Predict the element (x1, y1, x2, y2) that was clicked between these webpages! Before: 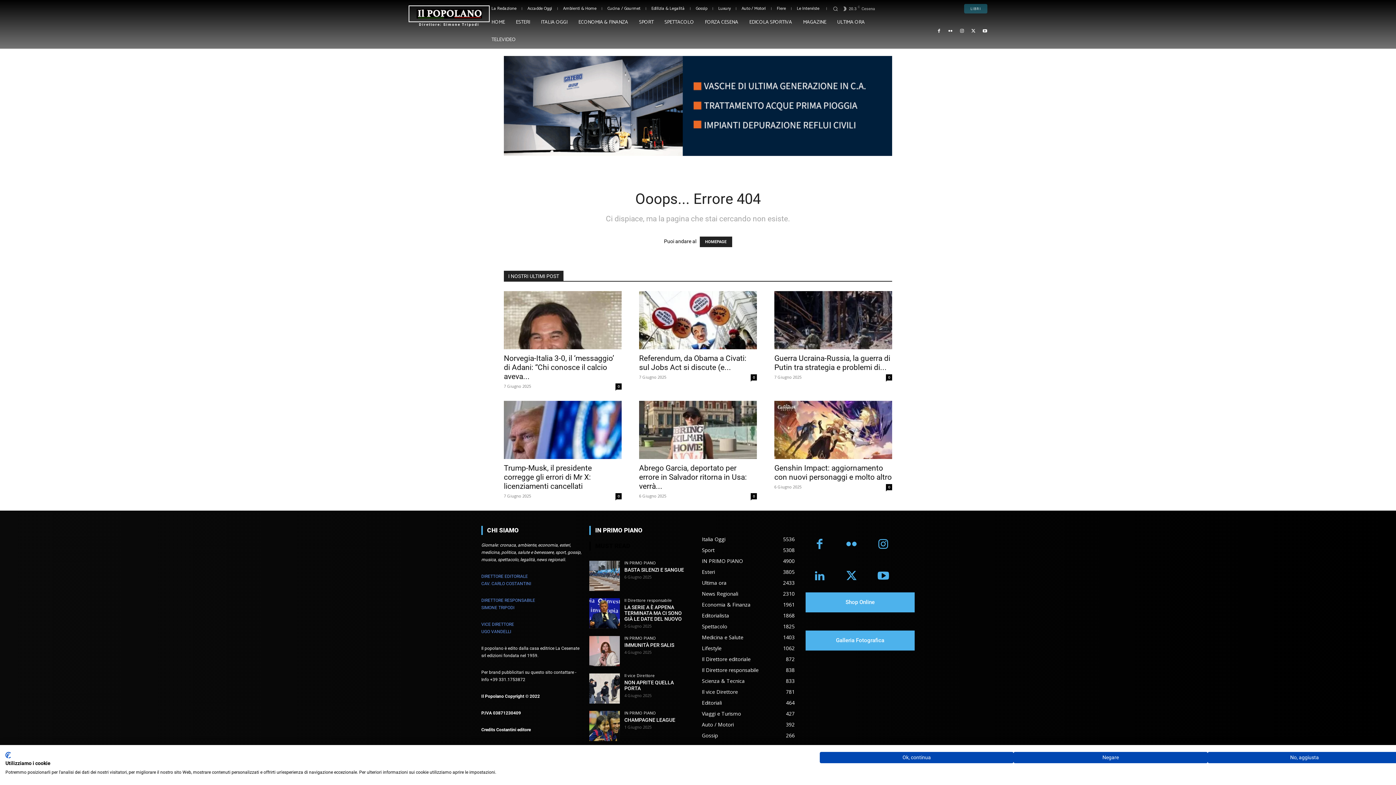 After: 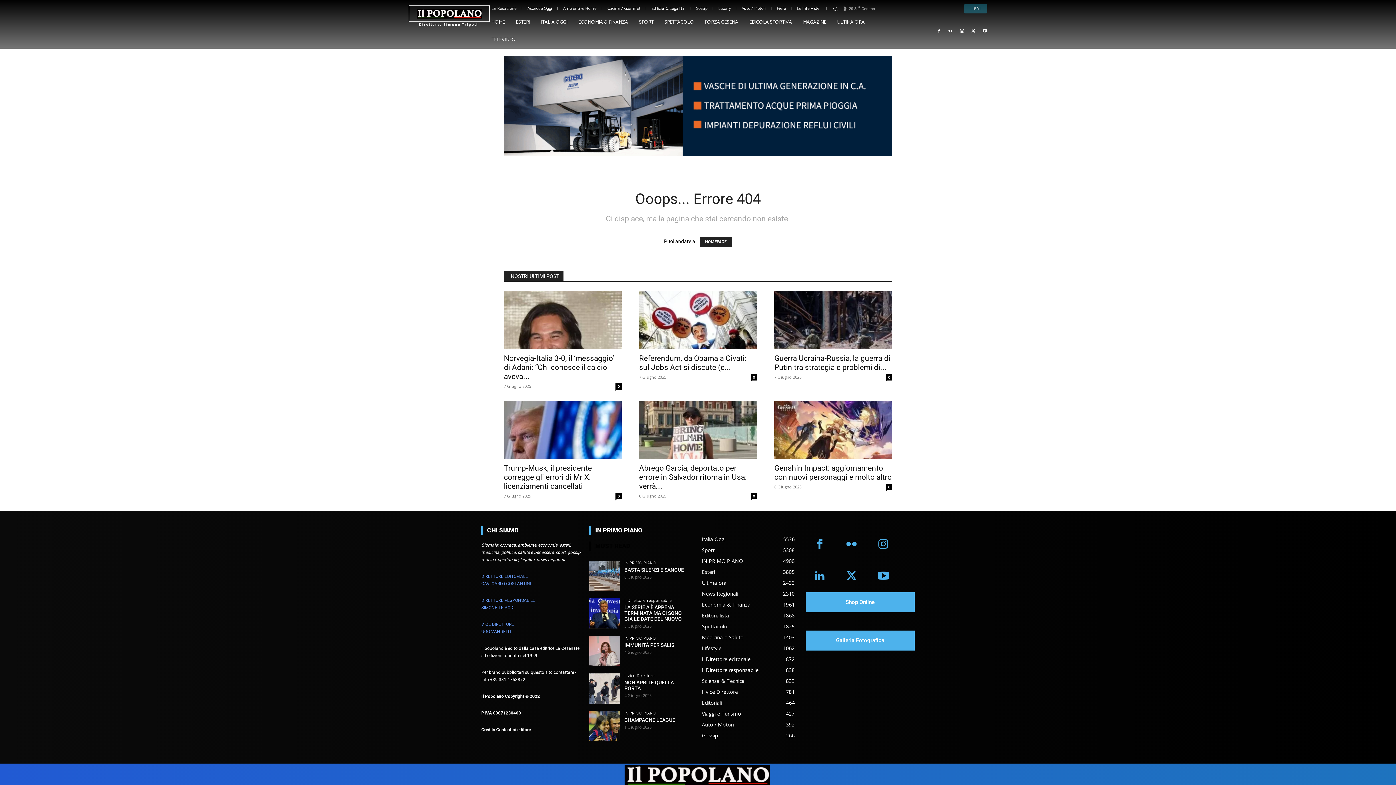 Action: label: Accettare il sito cookies preselezionato bbox: (820, 752, 1013, 763)